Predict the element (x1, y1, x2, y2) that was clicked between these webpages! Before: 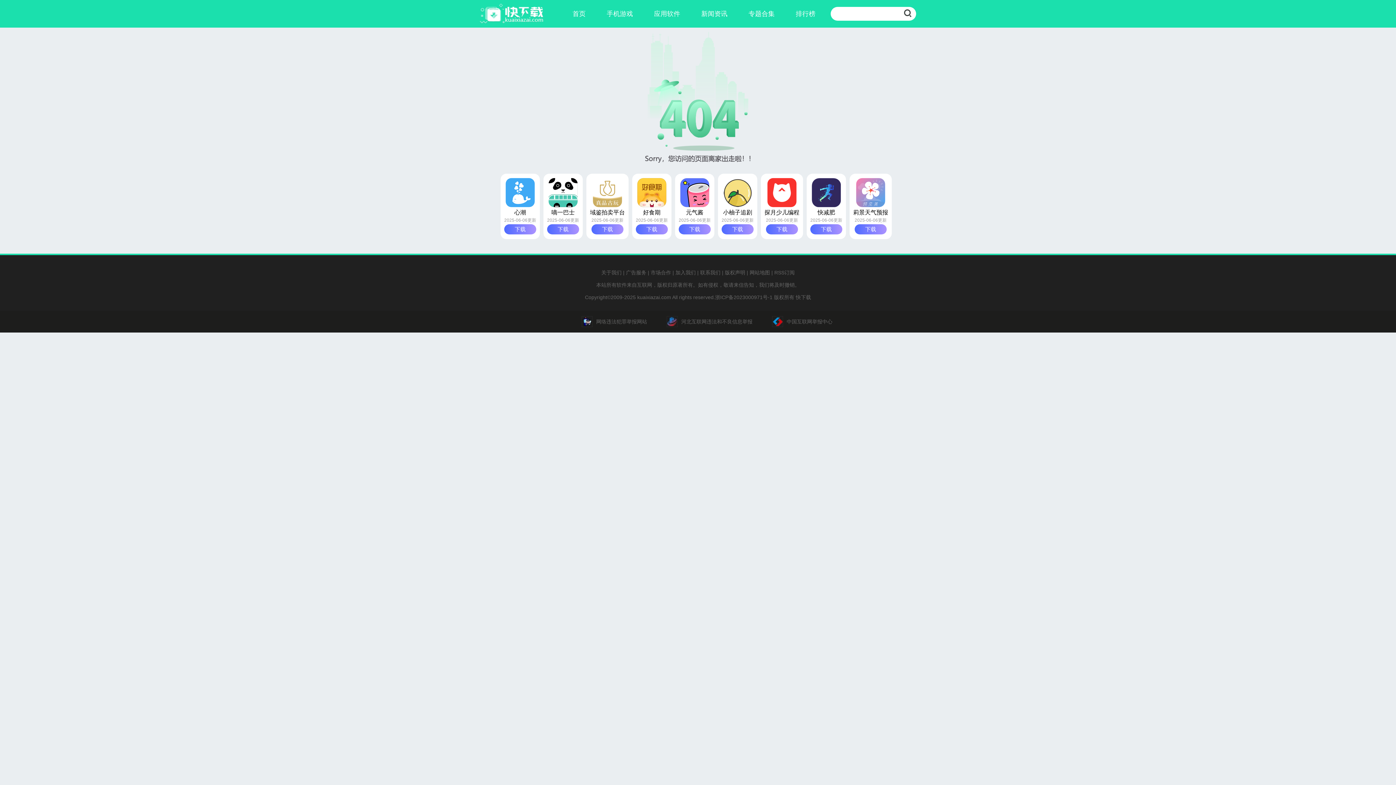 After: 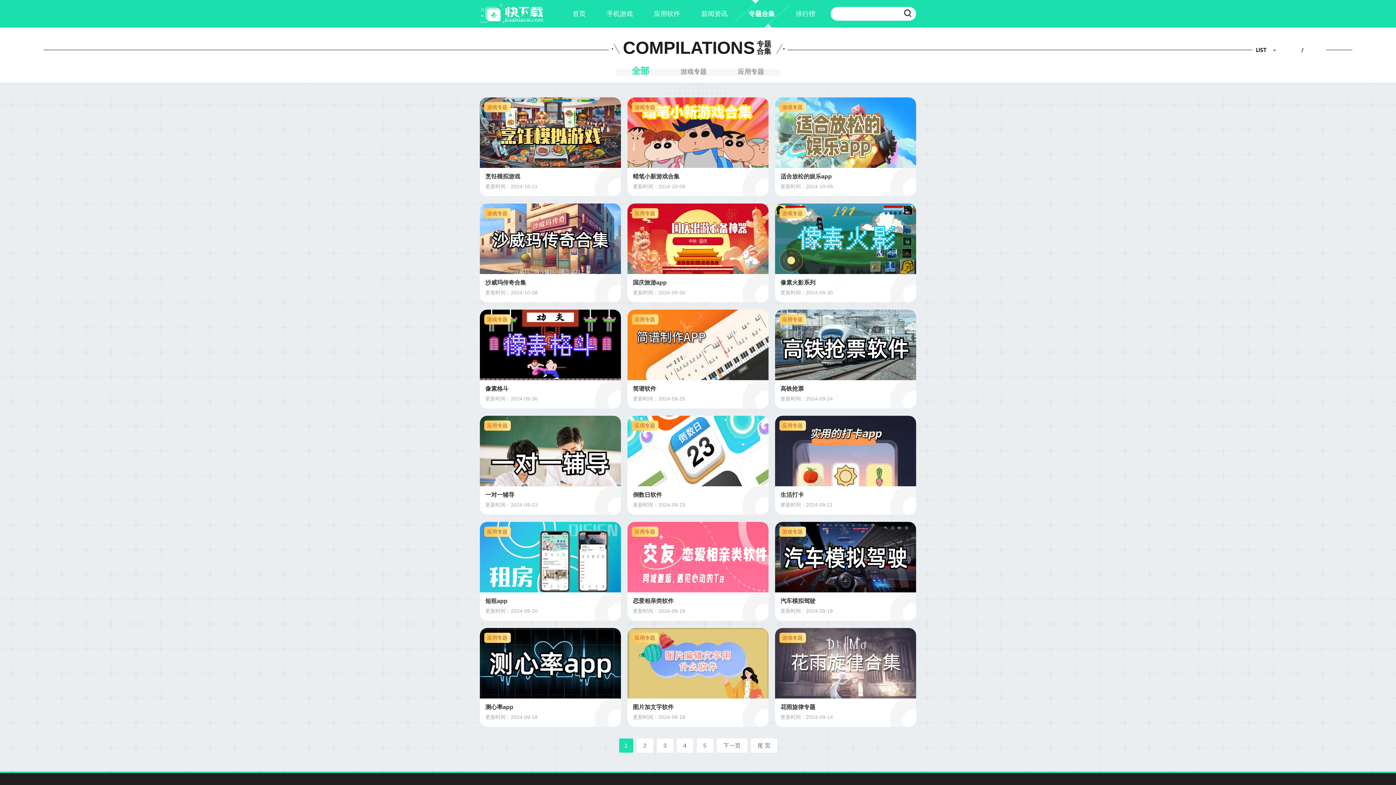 Action: label: 专题合集 bbox: (738, 0, 785, 27)